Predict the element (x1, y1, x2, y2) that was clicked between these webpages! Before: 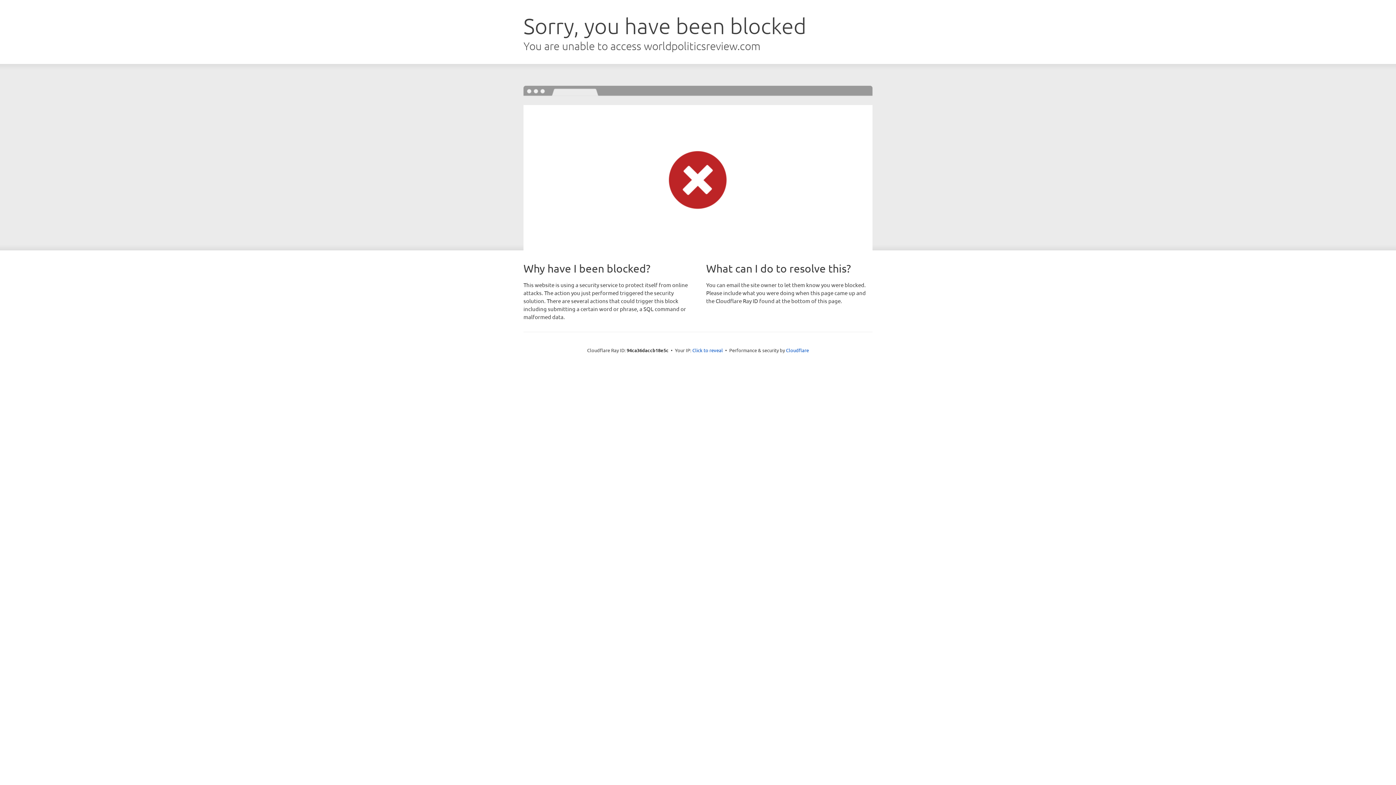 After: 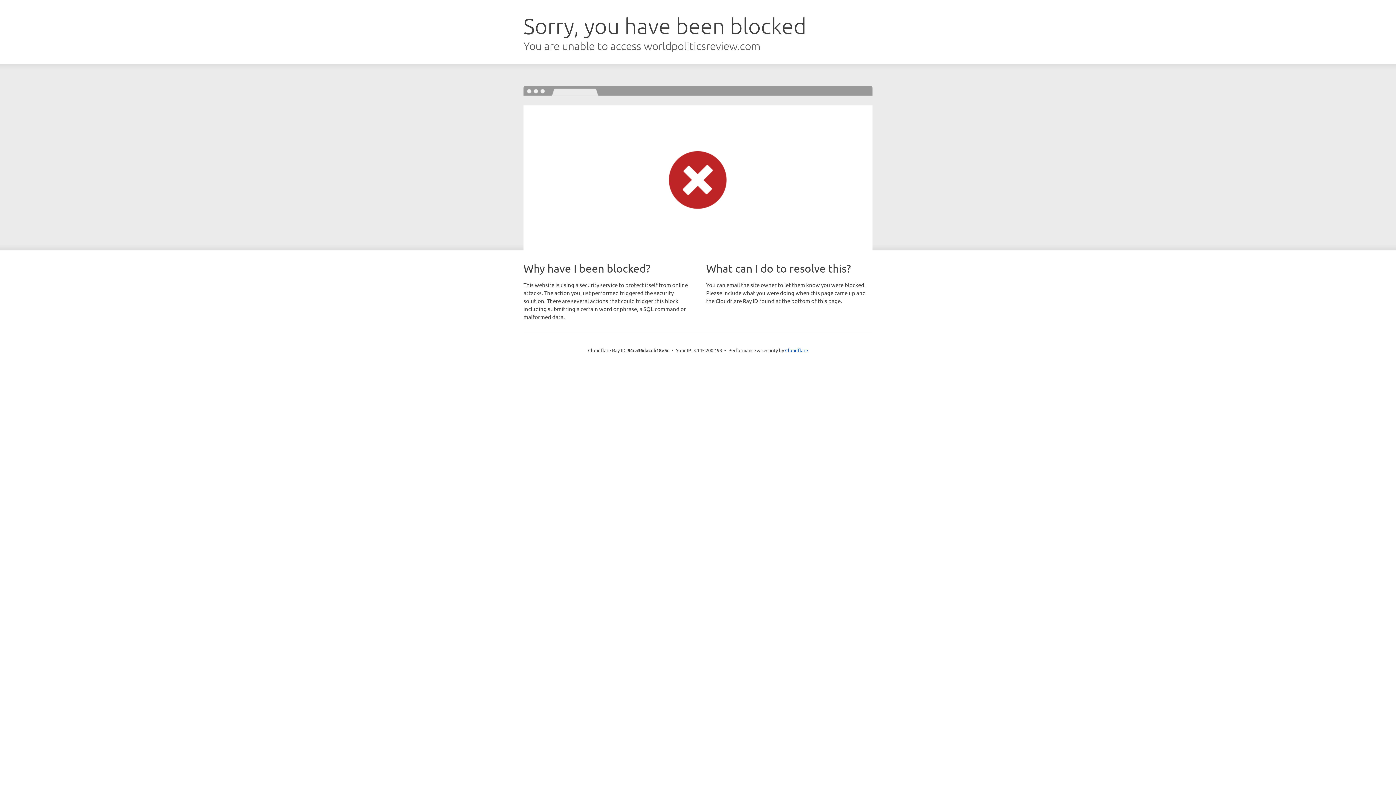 Action: bbox: (692, 346, 723, 353) label: Click to reveal